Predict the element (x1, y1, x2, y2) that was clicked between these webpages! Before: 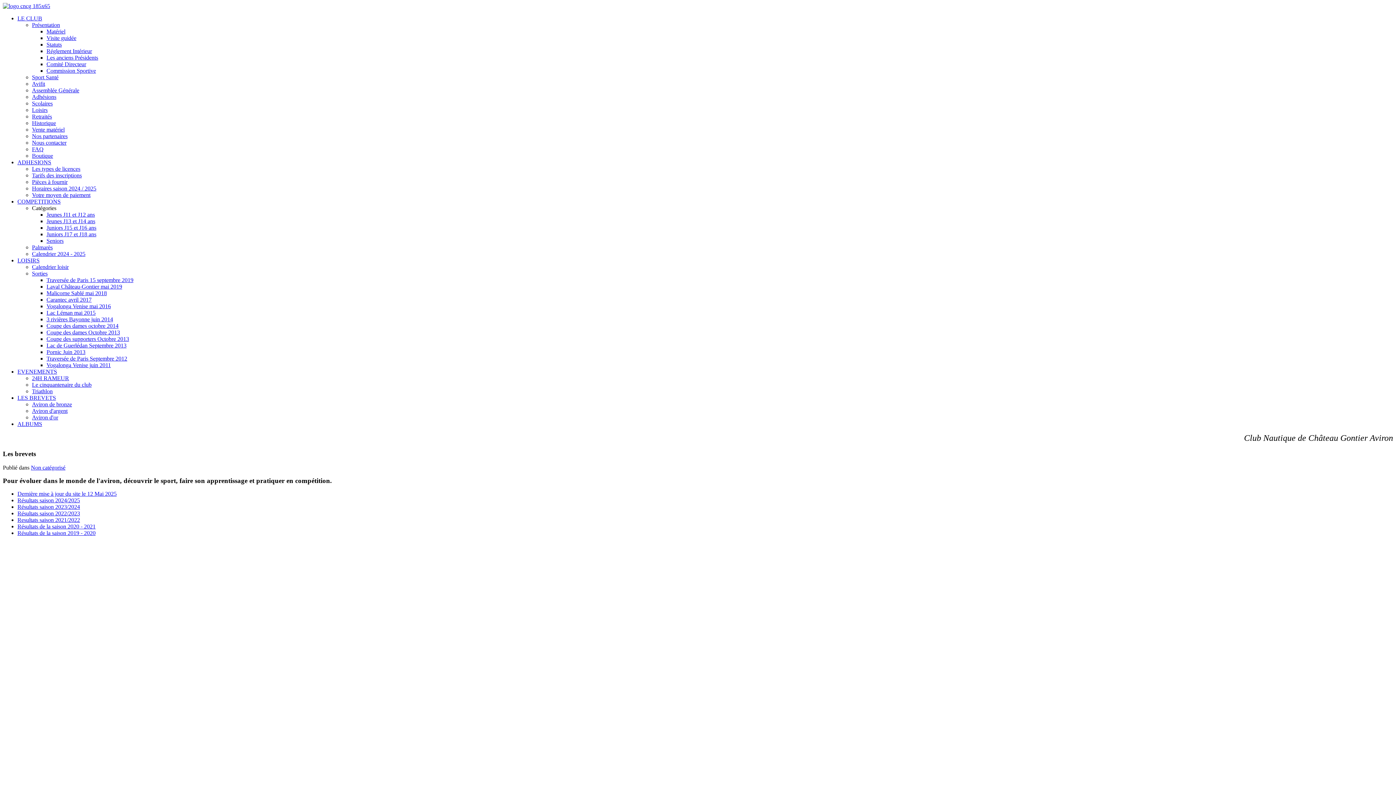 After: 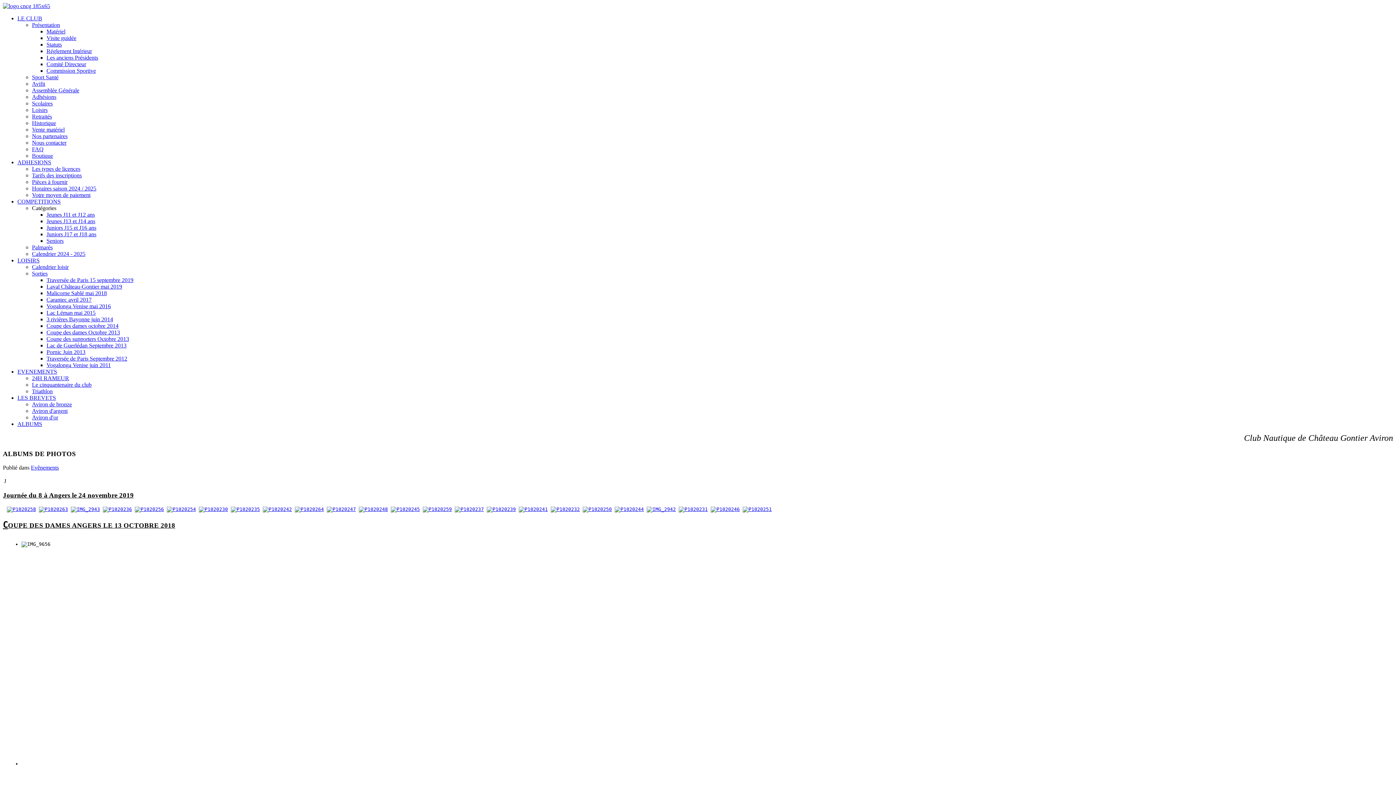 Action: bbox: (17, 421, 42, 427) label: ALBUMS